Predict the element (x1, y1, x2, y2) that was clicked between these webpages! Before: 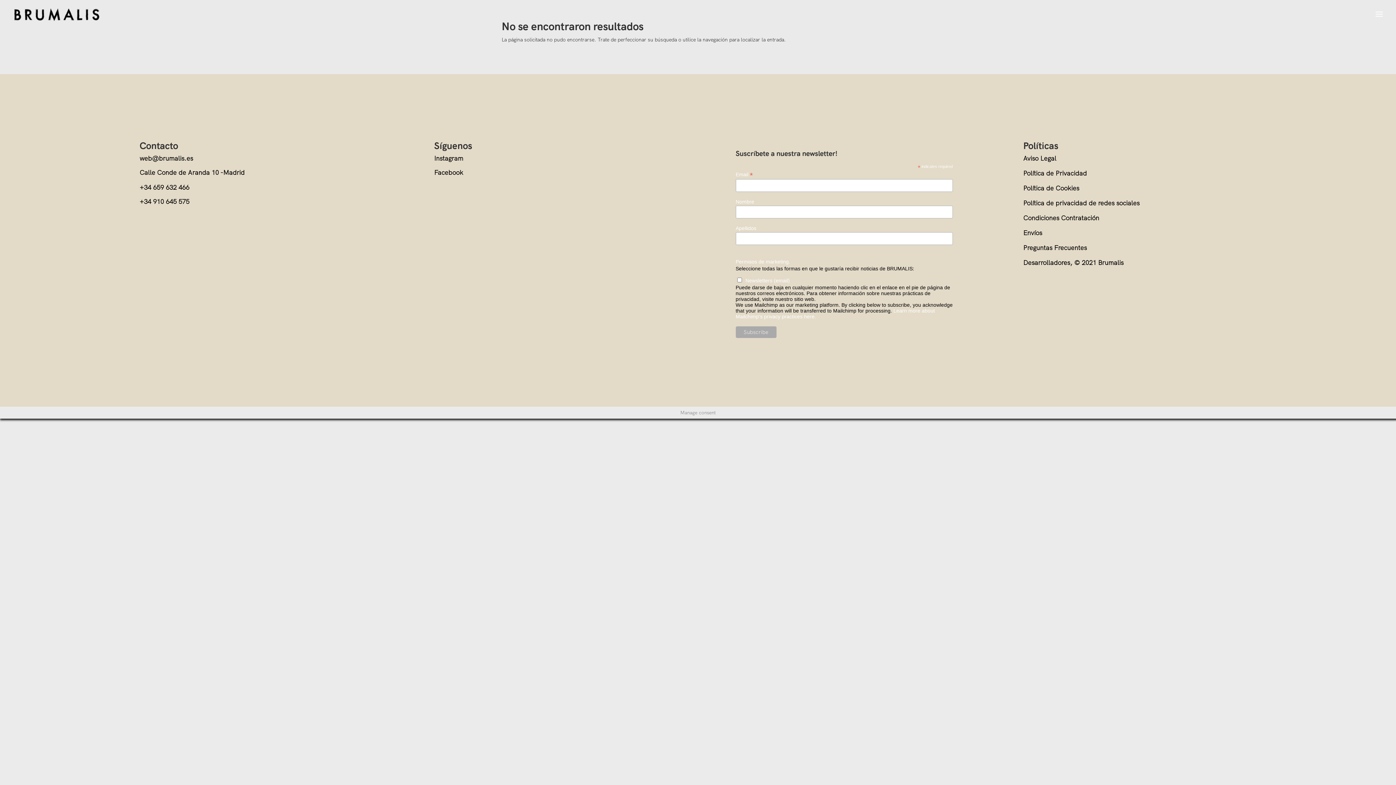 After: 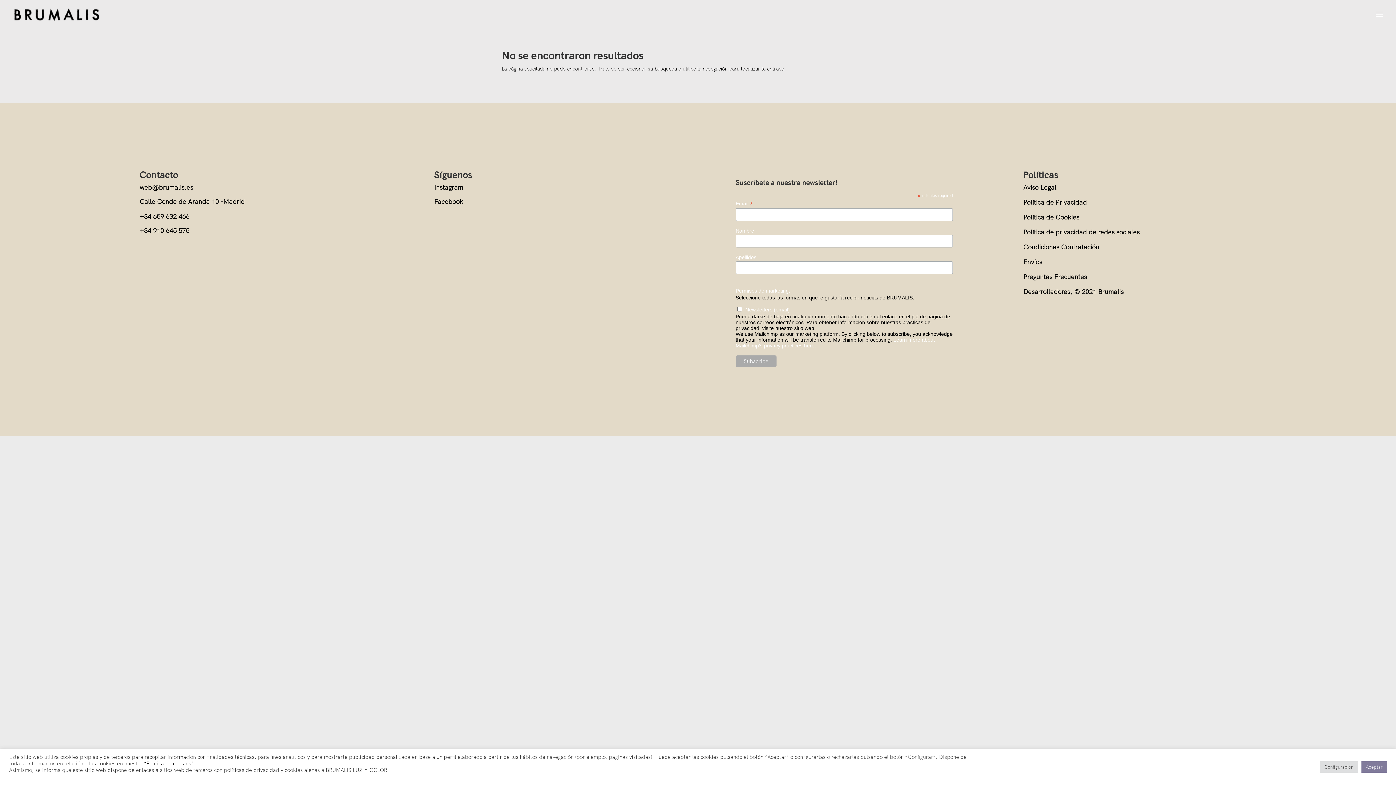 Action: label: +34 659 632 466 bbox: (139, 183, 189, 191)